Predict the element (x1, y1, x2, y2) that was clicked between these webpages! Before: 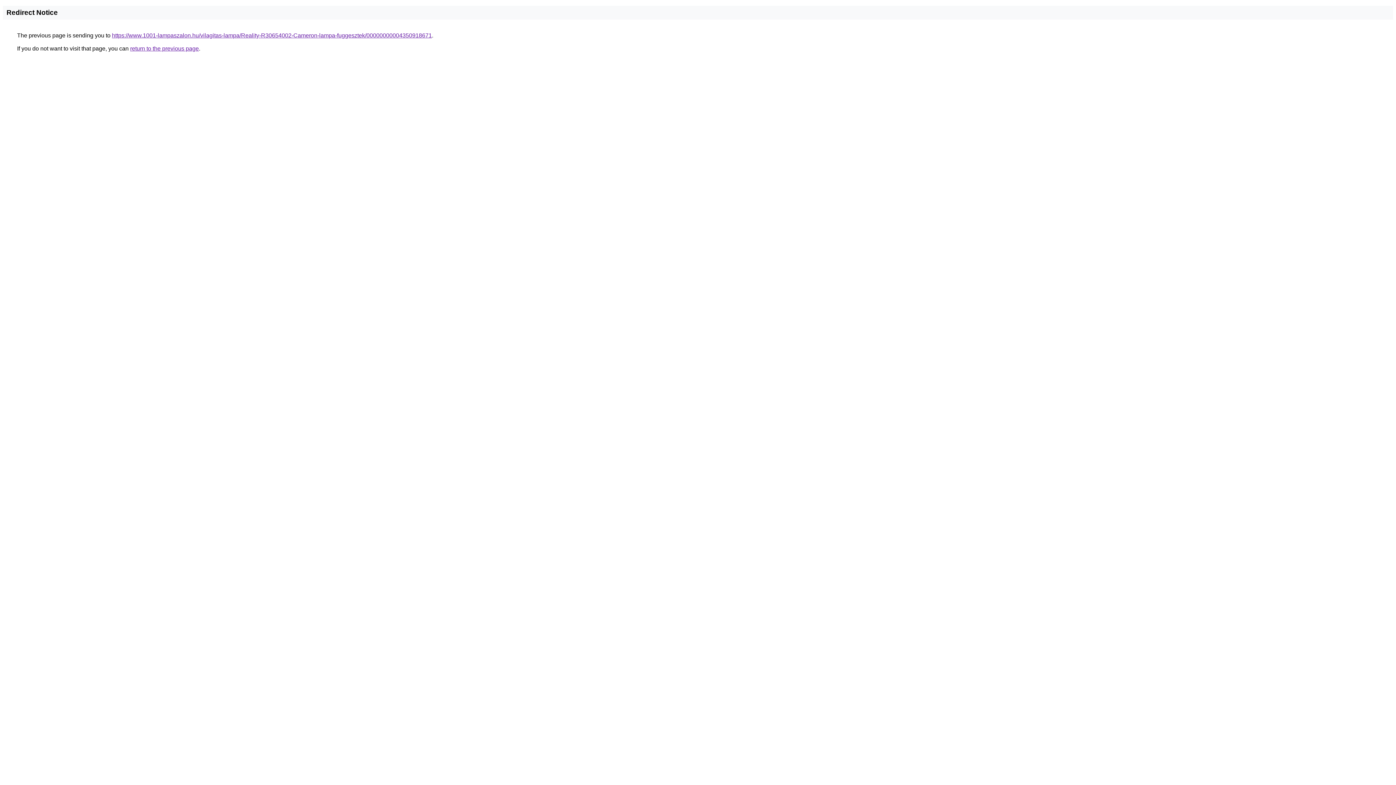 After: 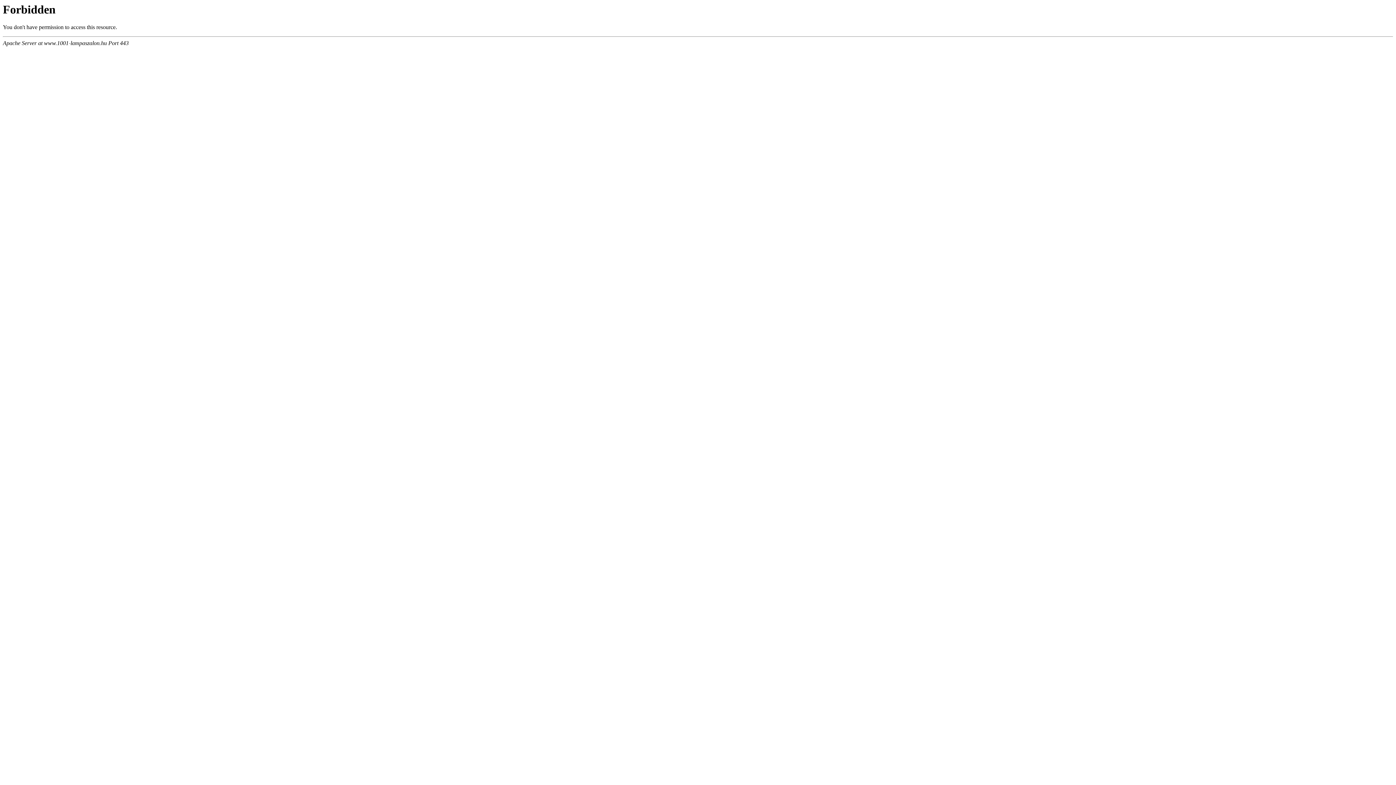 Action: bbox: (112, 32, 432, 38) label: https://www.1001-lampaszalon.hu/vilagitas-lampa/Reality-R30654002-Cameron-lampa-fuggesztek/00000000004350918671